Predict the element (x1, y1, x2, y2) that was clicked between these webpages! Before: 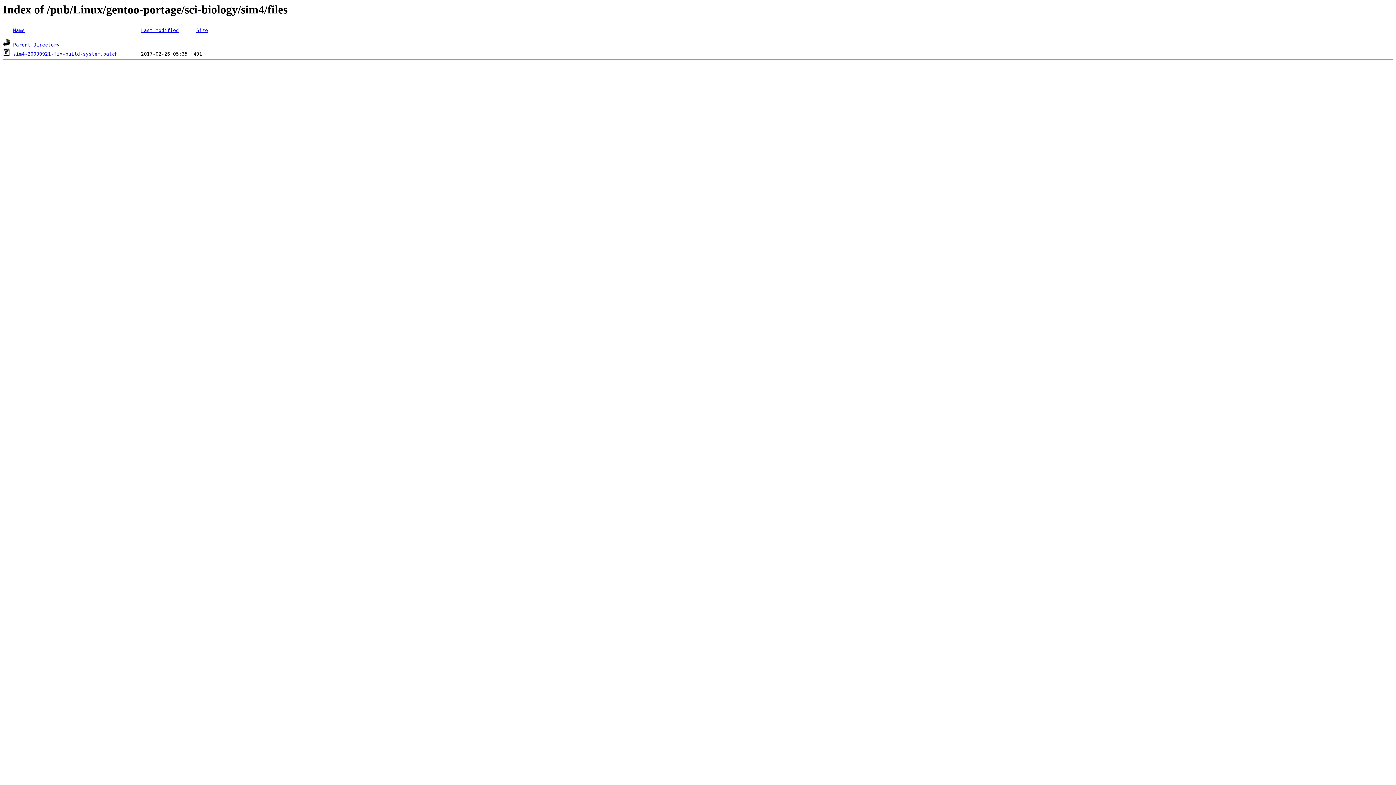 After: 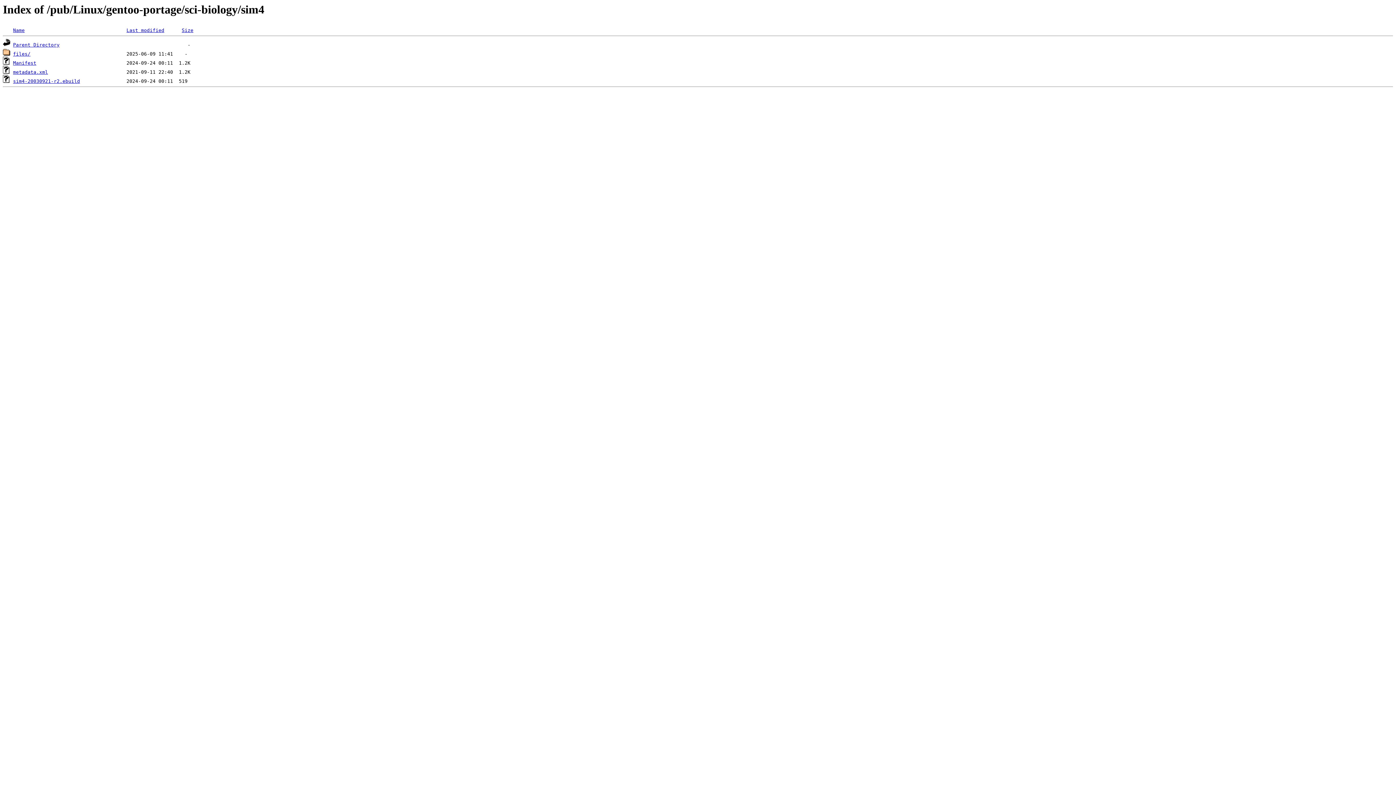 Action: bbox: (13, 42, 59, 47) label: Parent Directory